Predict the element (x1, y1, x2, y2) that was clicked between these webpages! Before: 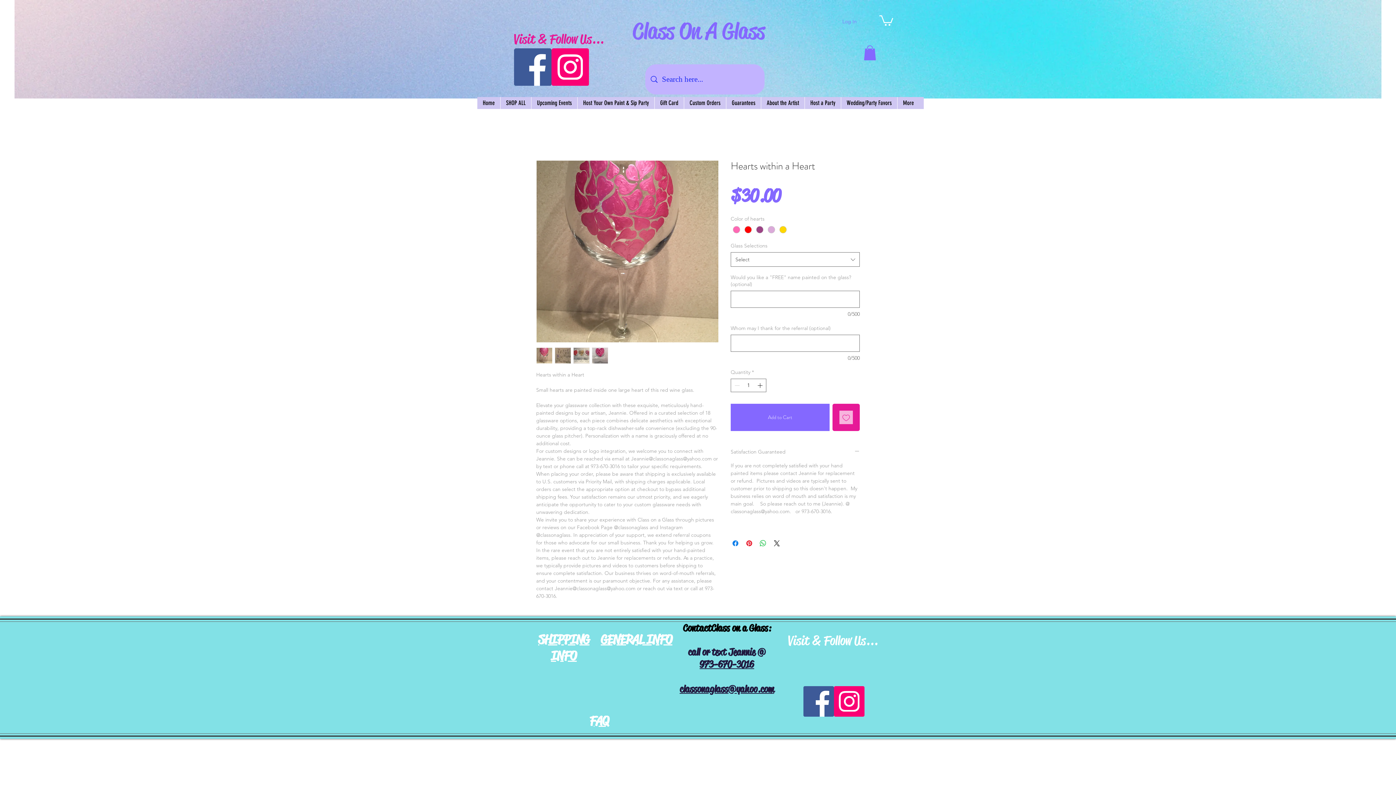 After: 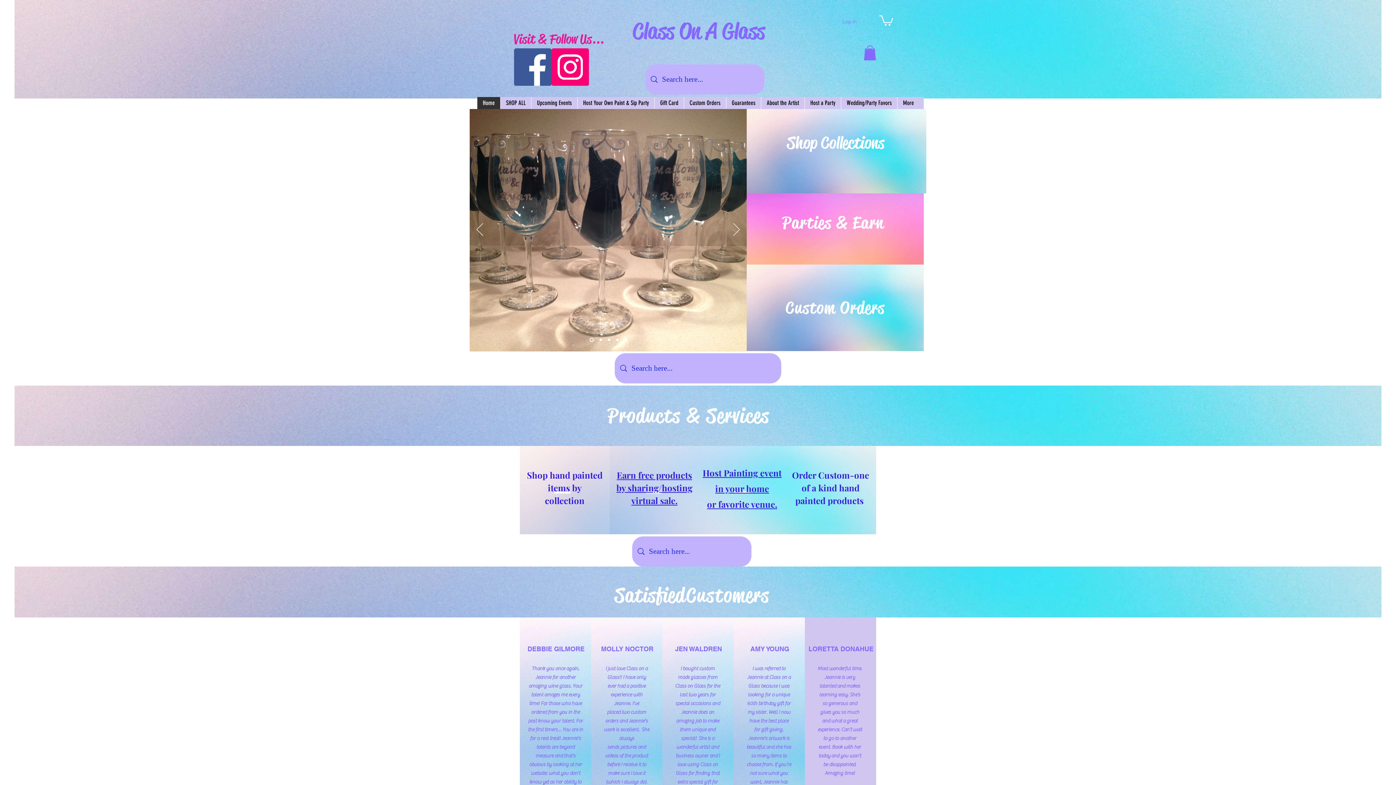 Action: bbox: (477, 97, 500, 109) label: Home